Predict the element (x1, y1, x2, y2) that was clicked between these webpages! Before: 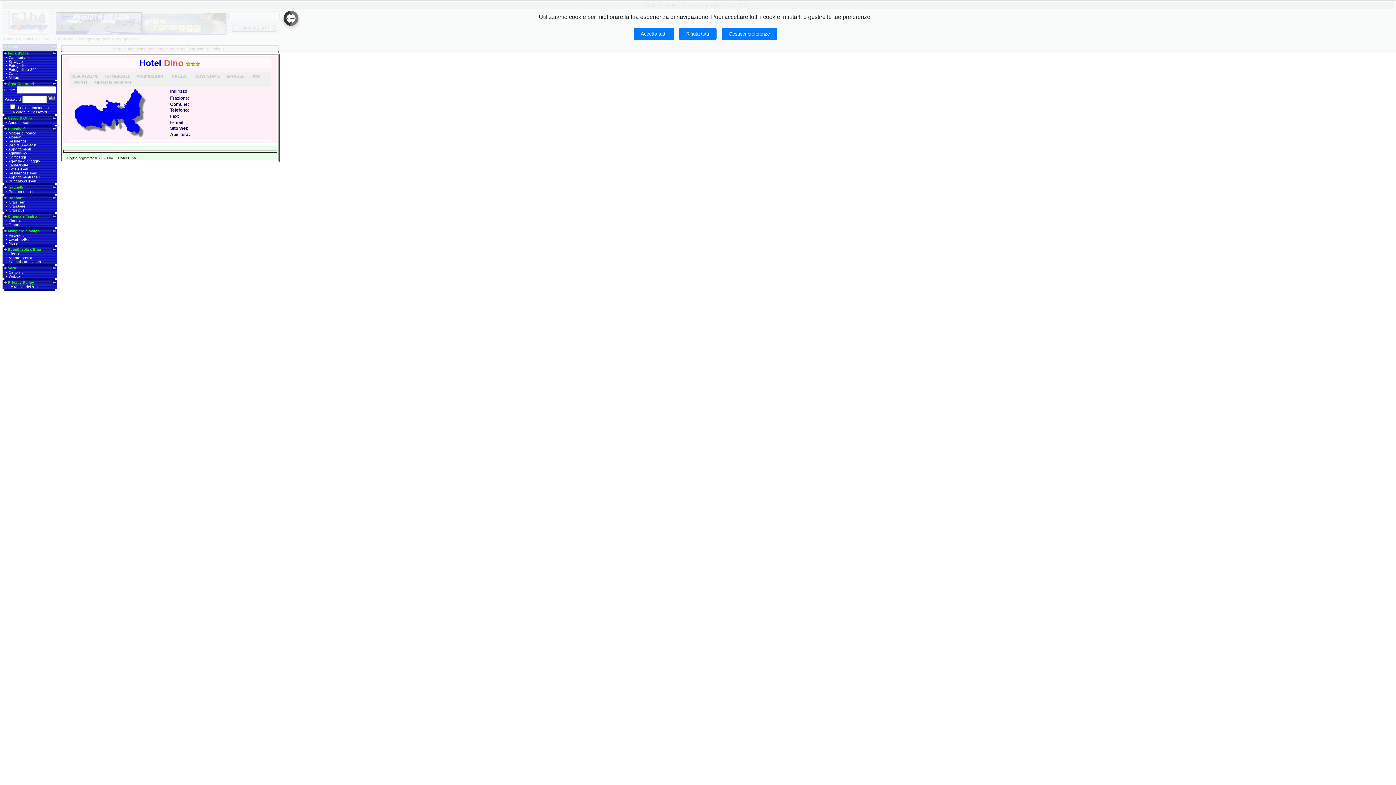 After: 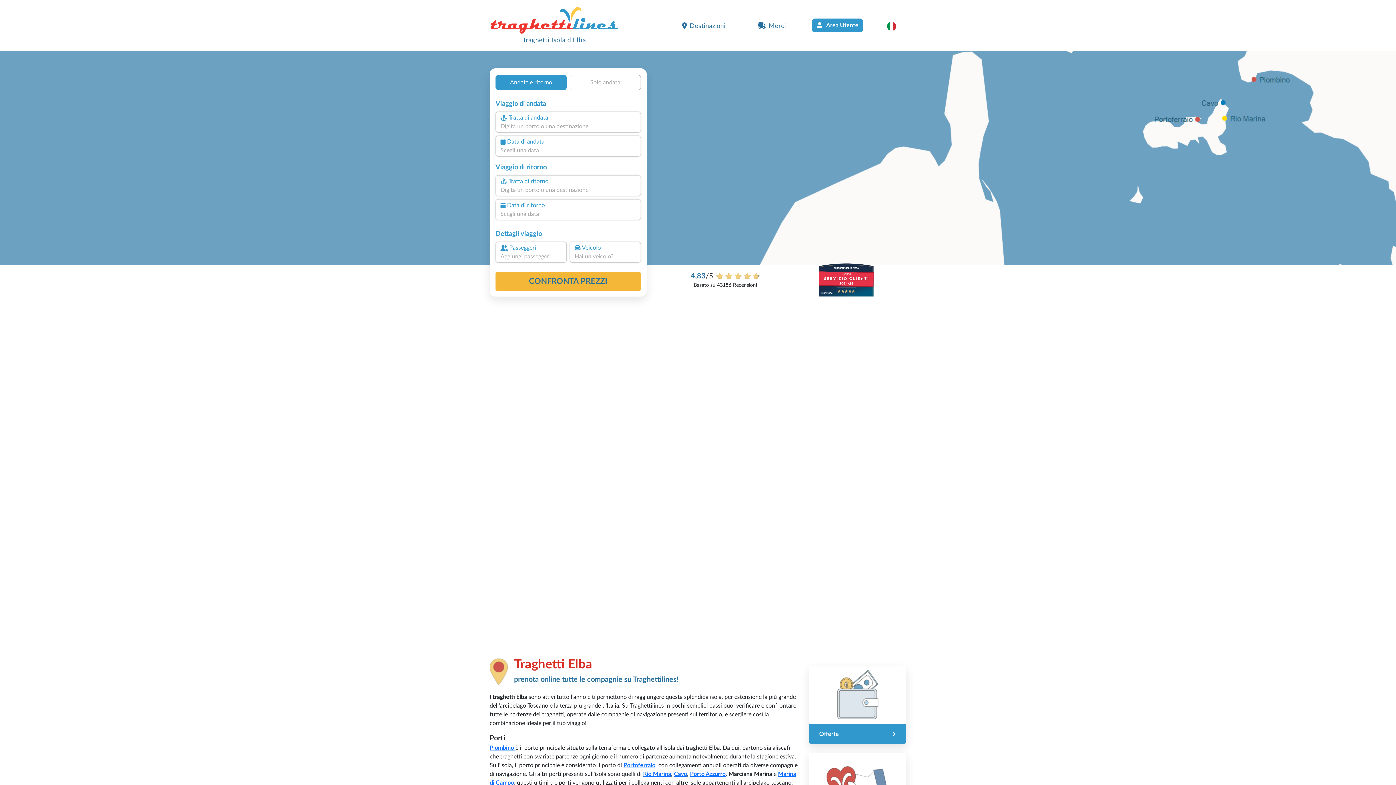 Action: label: Prenota on line bbox: (8, 189, 34, 193)